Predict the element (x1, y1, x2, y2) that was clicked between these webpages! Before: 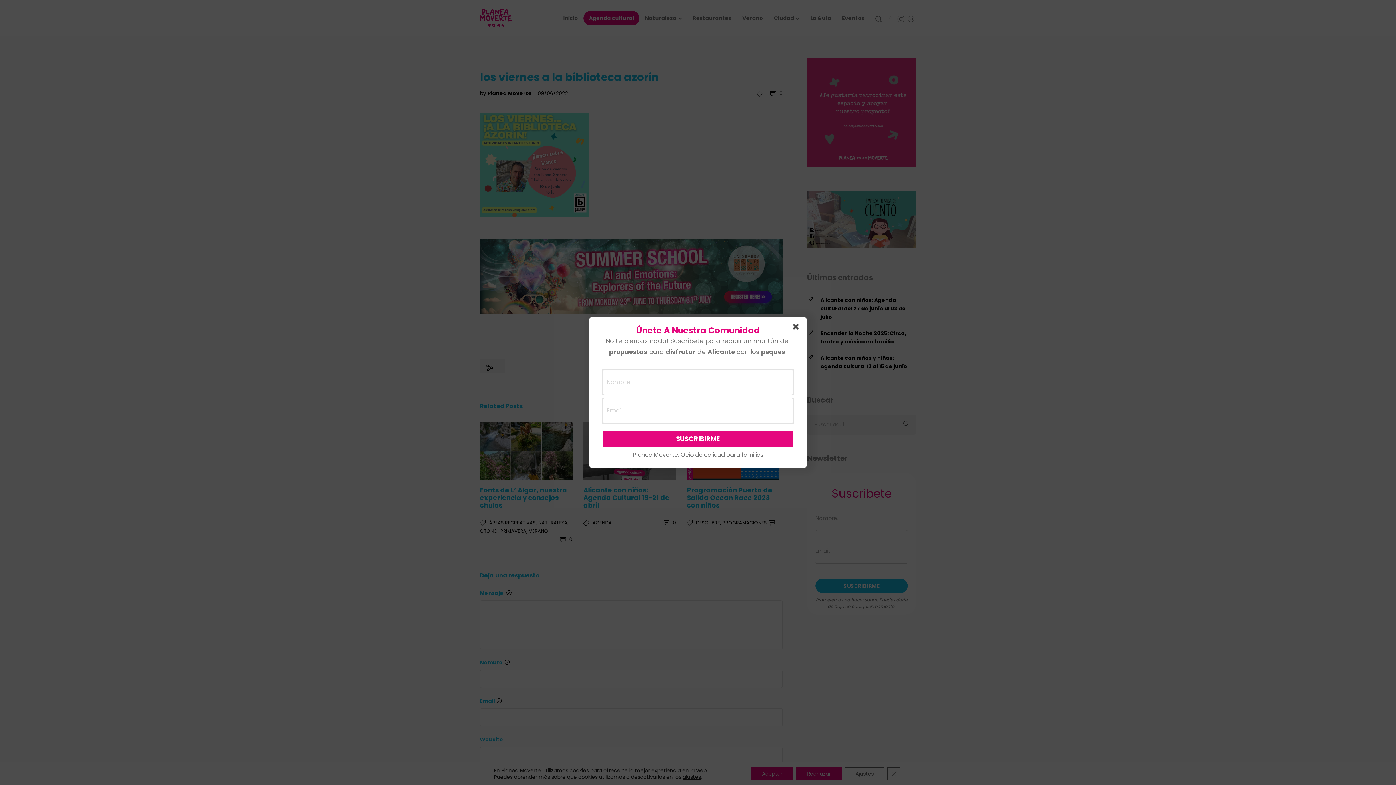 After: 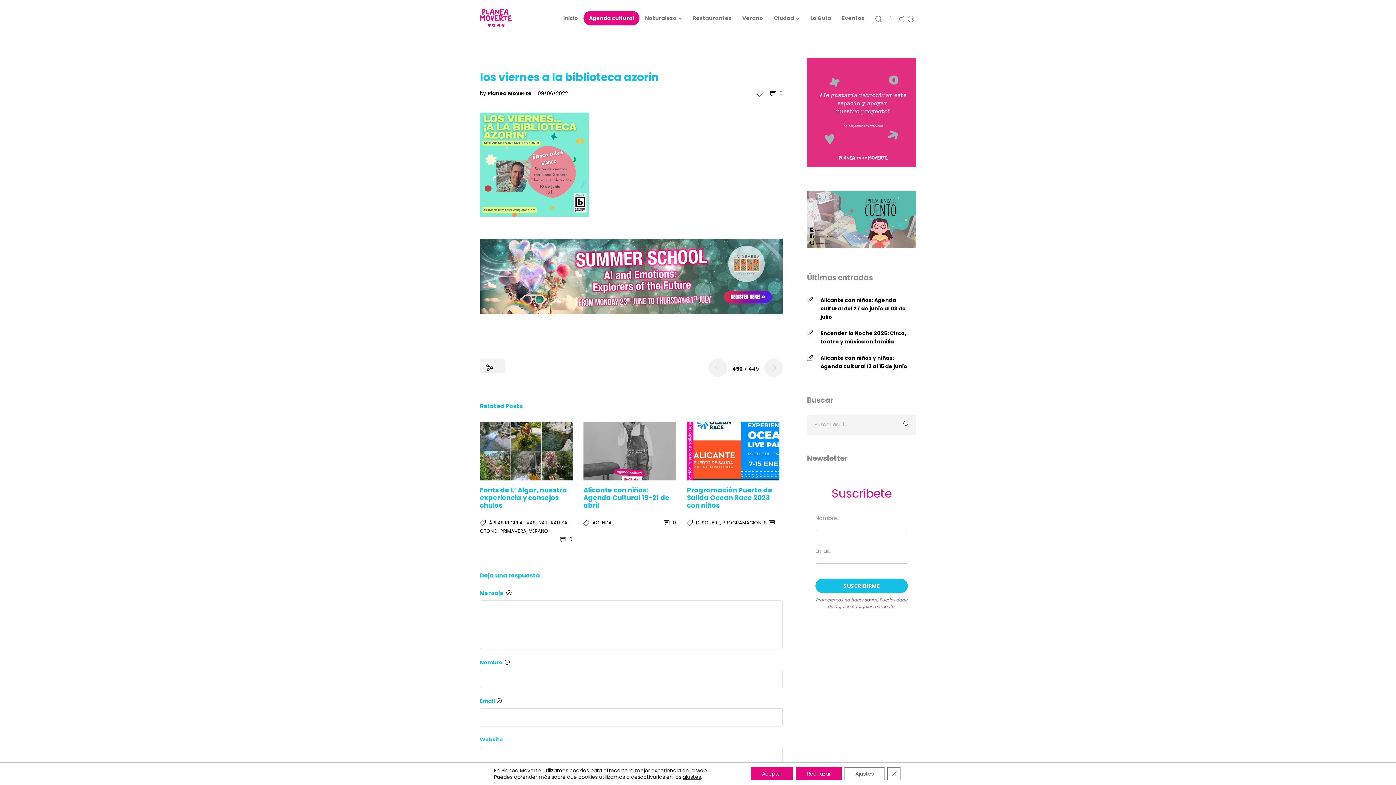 Action: bbox: (793, 324, 801, 332)